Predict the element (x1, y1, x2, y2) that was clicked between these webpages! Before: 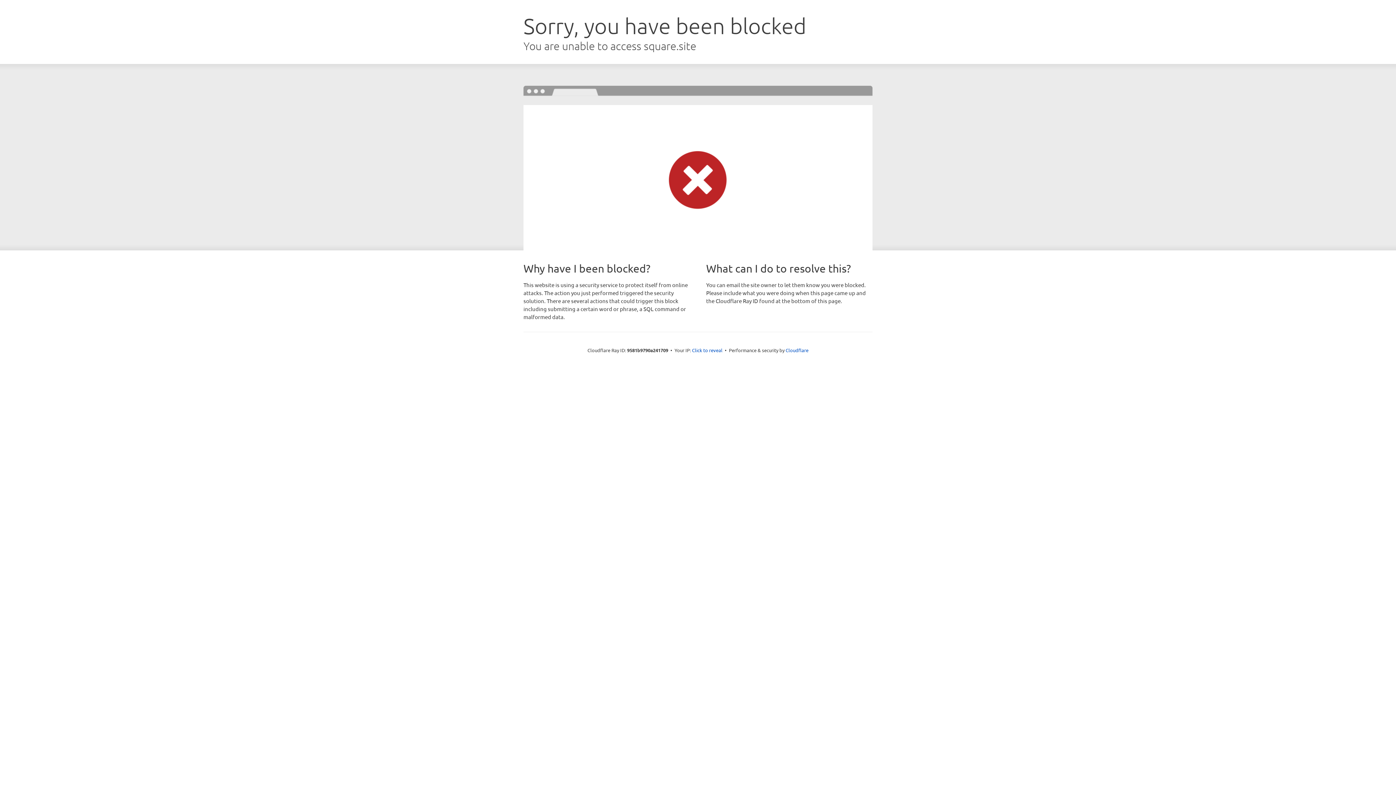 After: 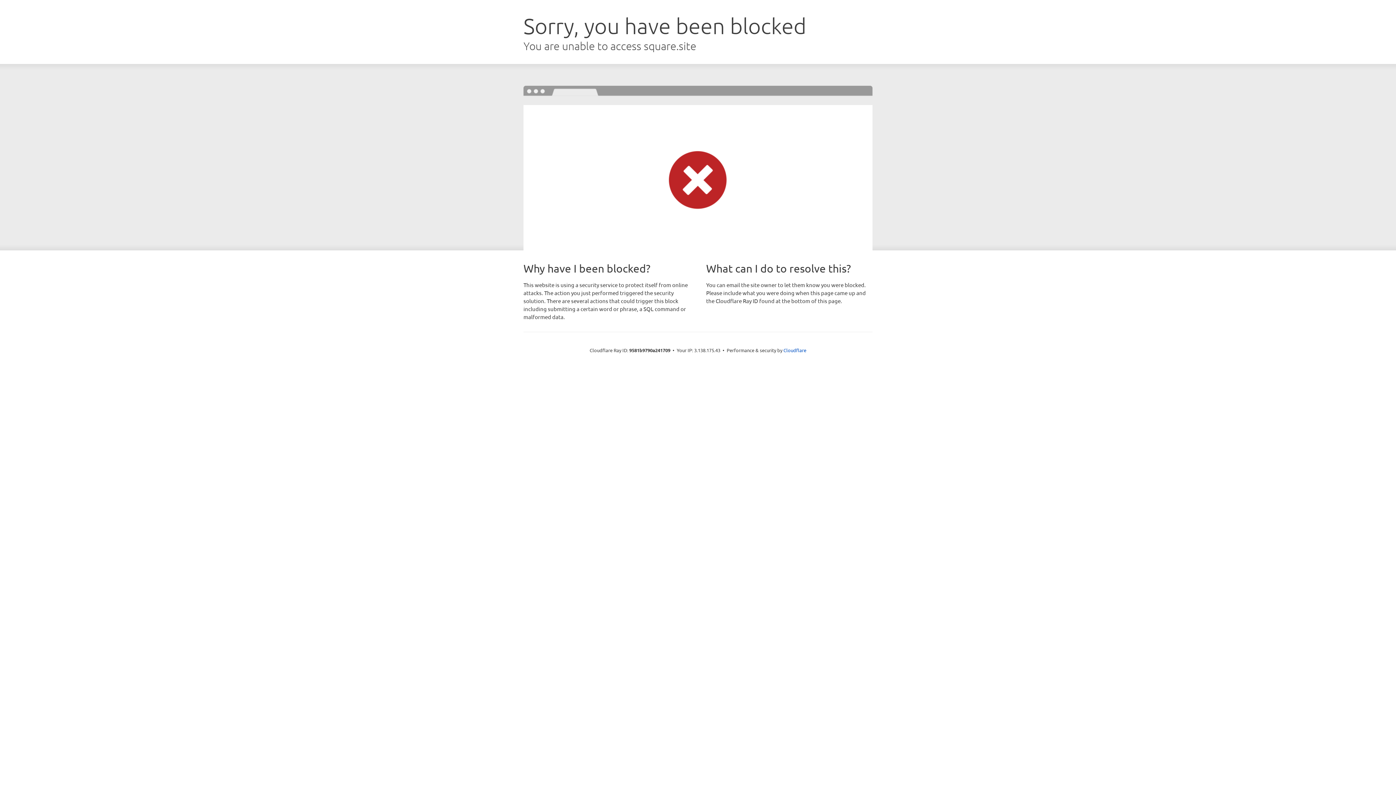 Action: label: Click to reveal bbox: (692, 346, 722, 353)